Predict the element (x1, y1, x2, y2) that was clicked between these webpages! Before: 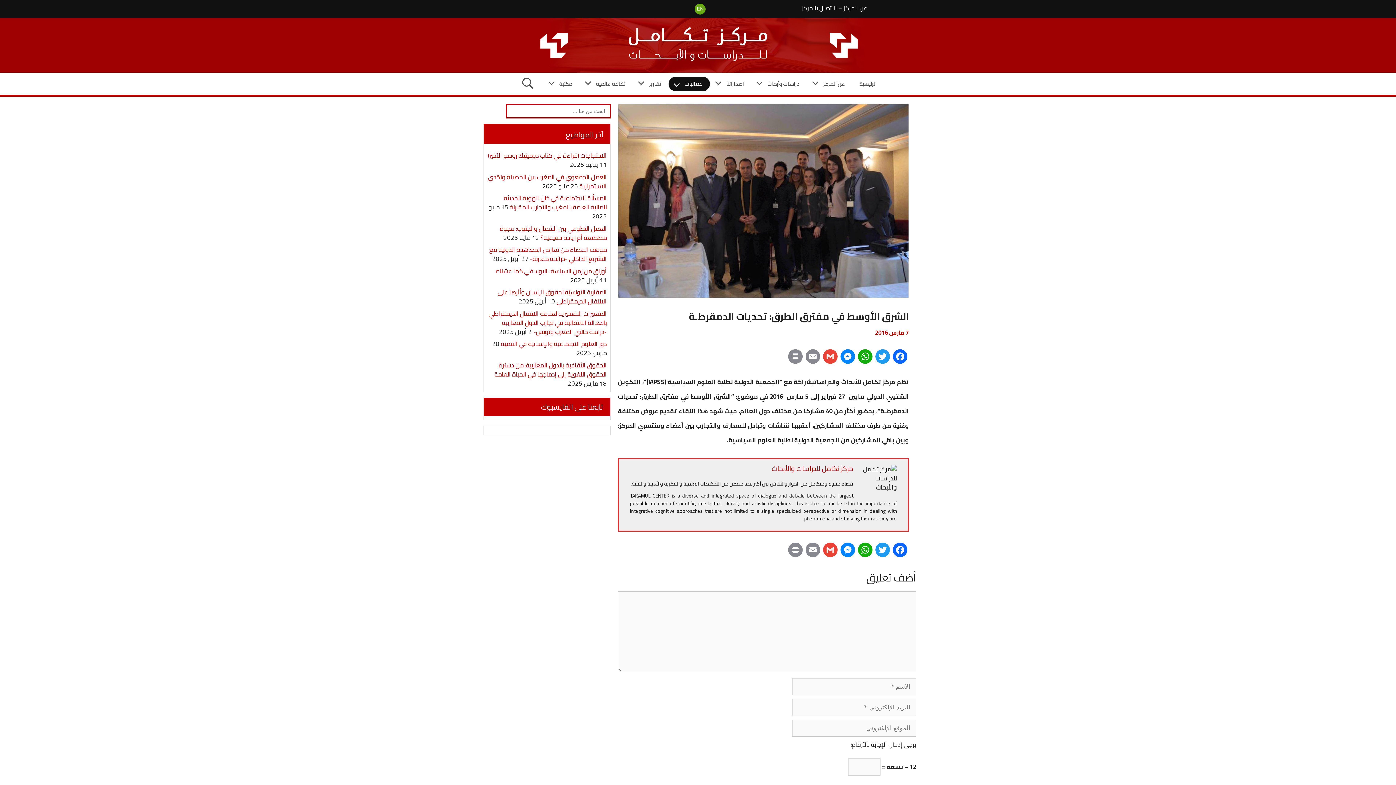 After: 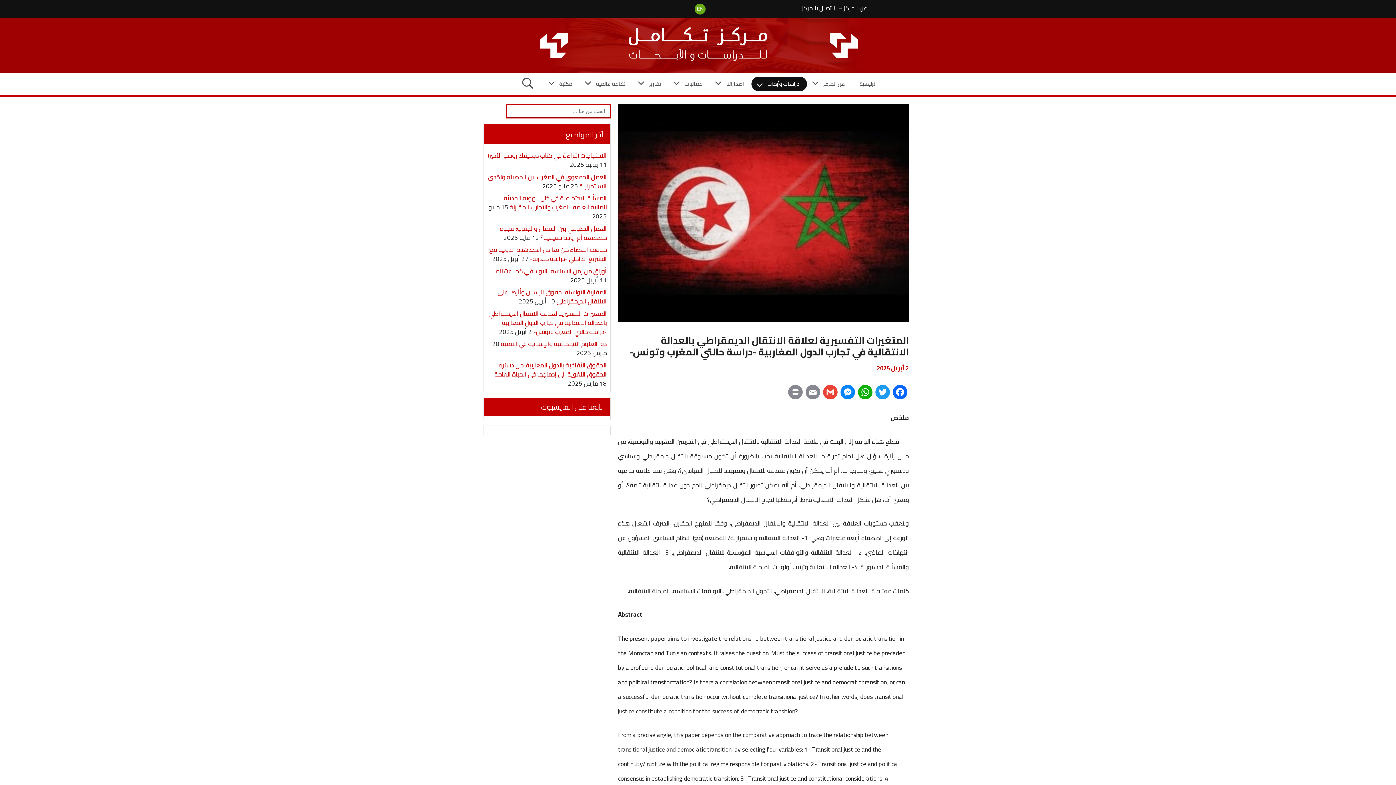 Action: label: المتغيرات التفسيرية لعلاقة الانتقال الديمقراطي بالعدالة الانتقالية في تجارب الدول المغاربية -دراسة حالتي المغرب وتونس- bbox: (488, 307, 606, 337)